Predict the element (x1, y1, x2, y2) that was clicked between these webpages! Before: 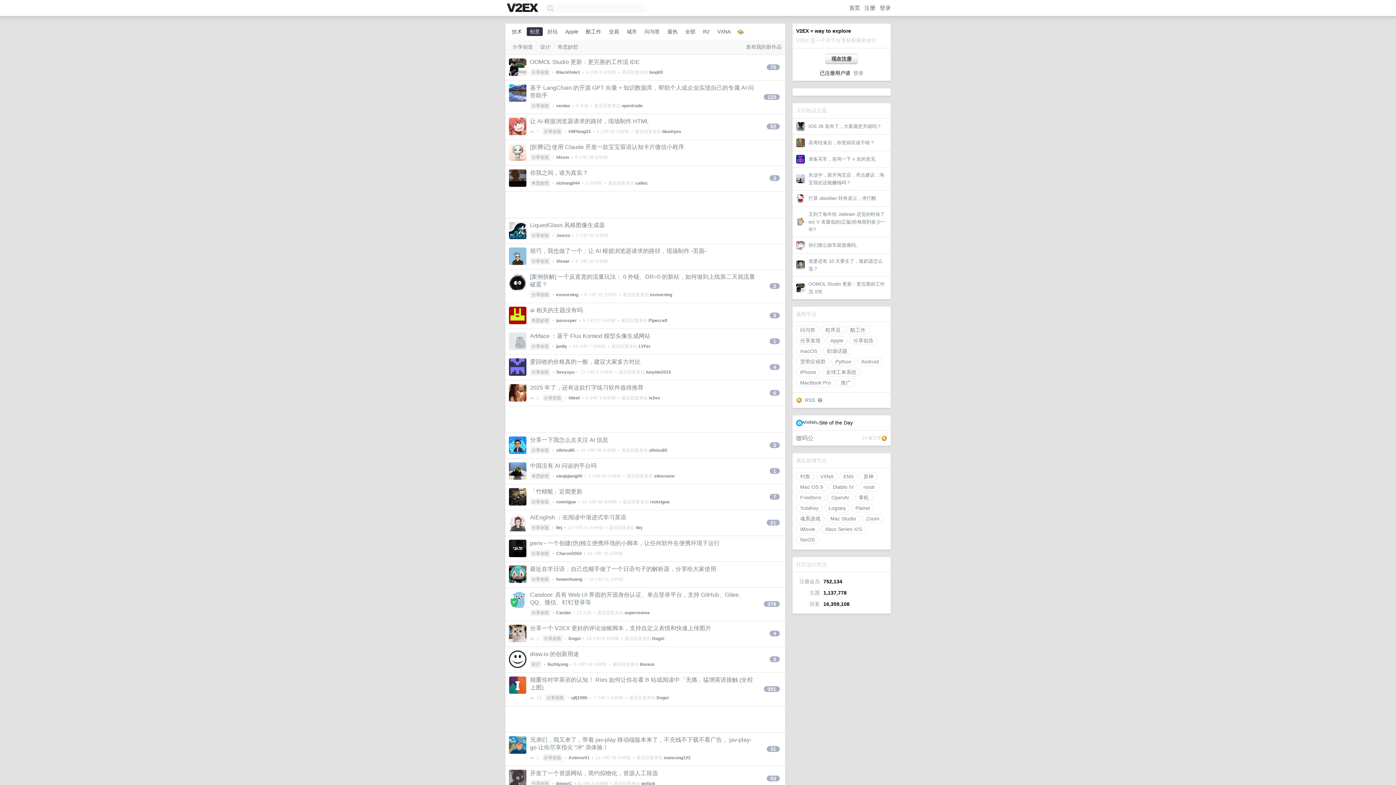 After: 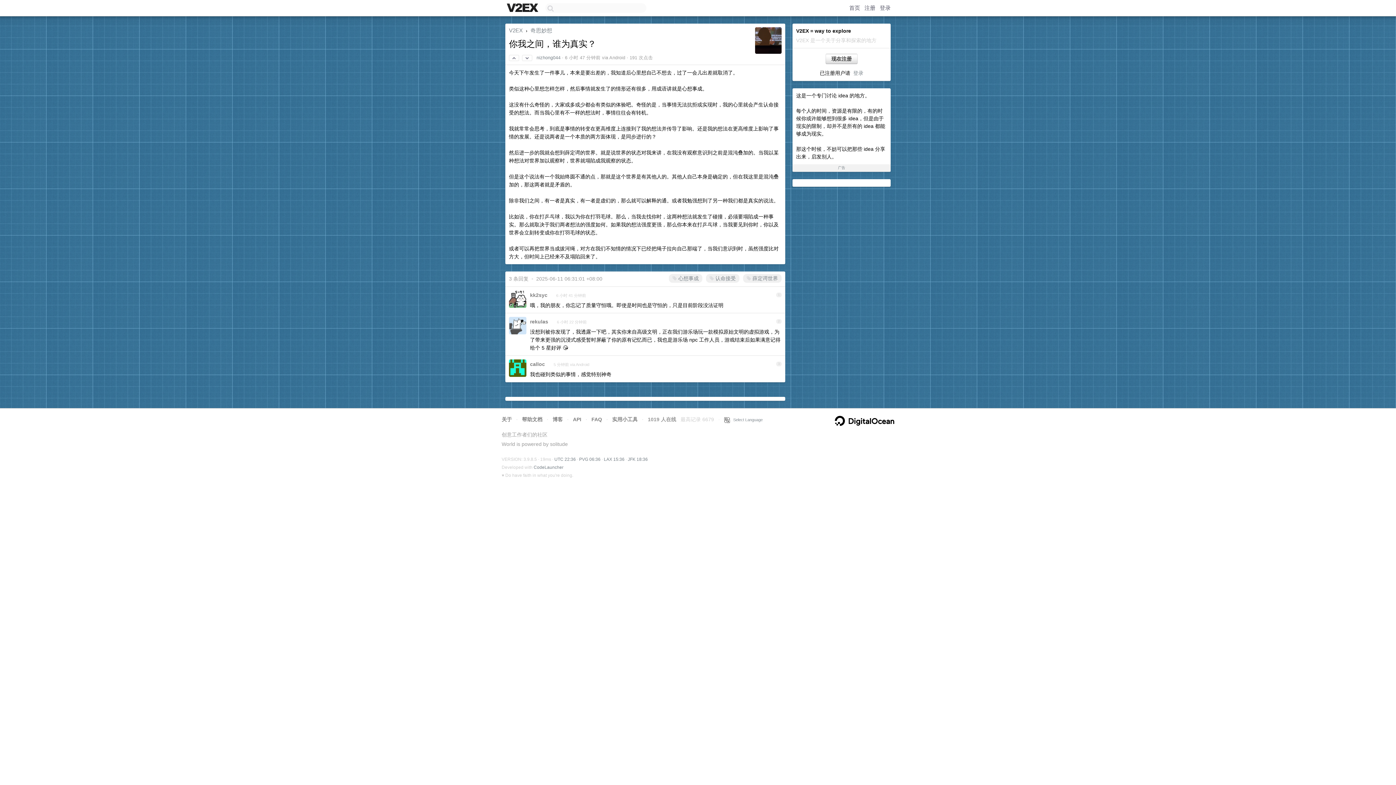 Action: label: 3 bbox: (769, 175, 780, 181)